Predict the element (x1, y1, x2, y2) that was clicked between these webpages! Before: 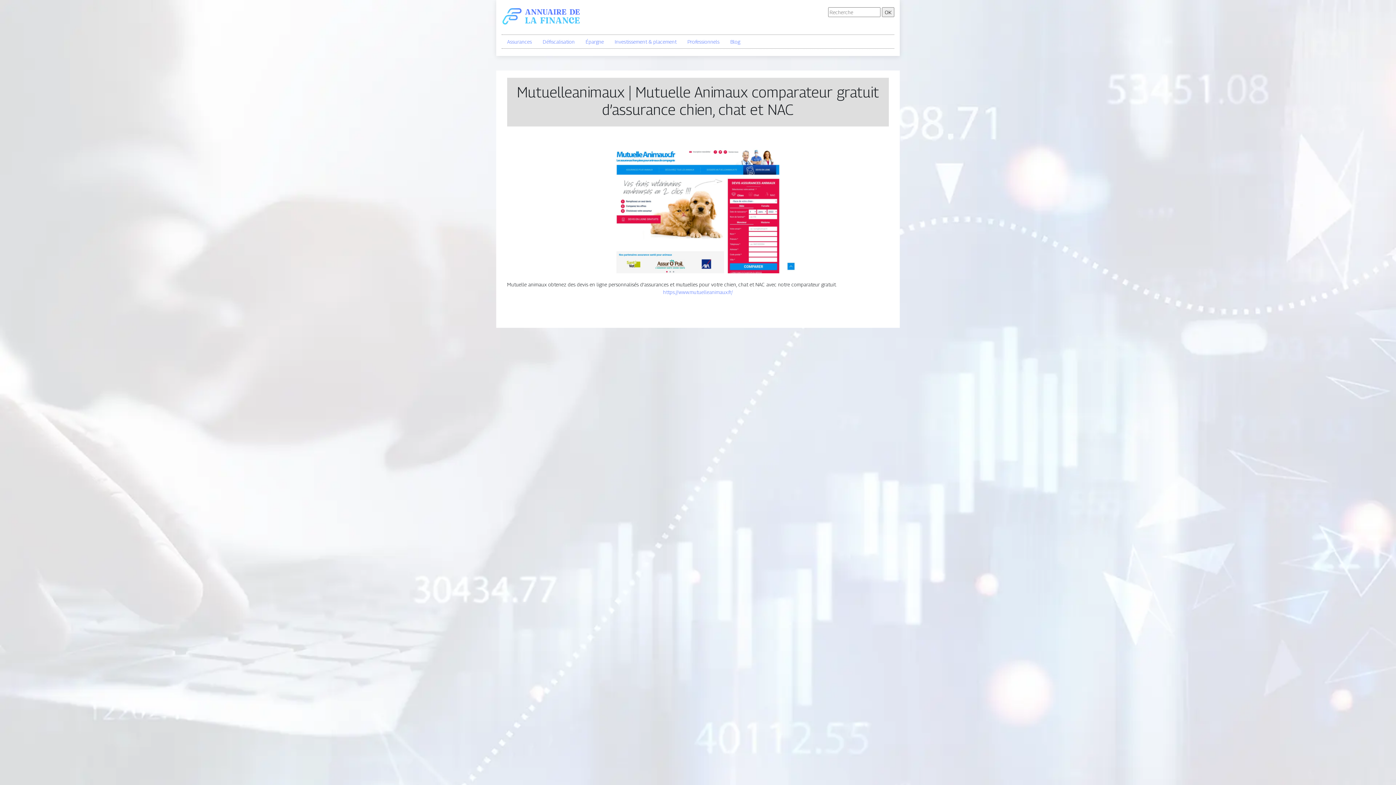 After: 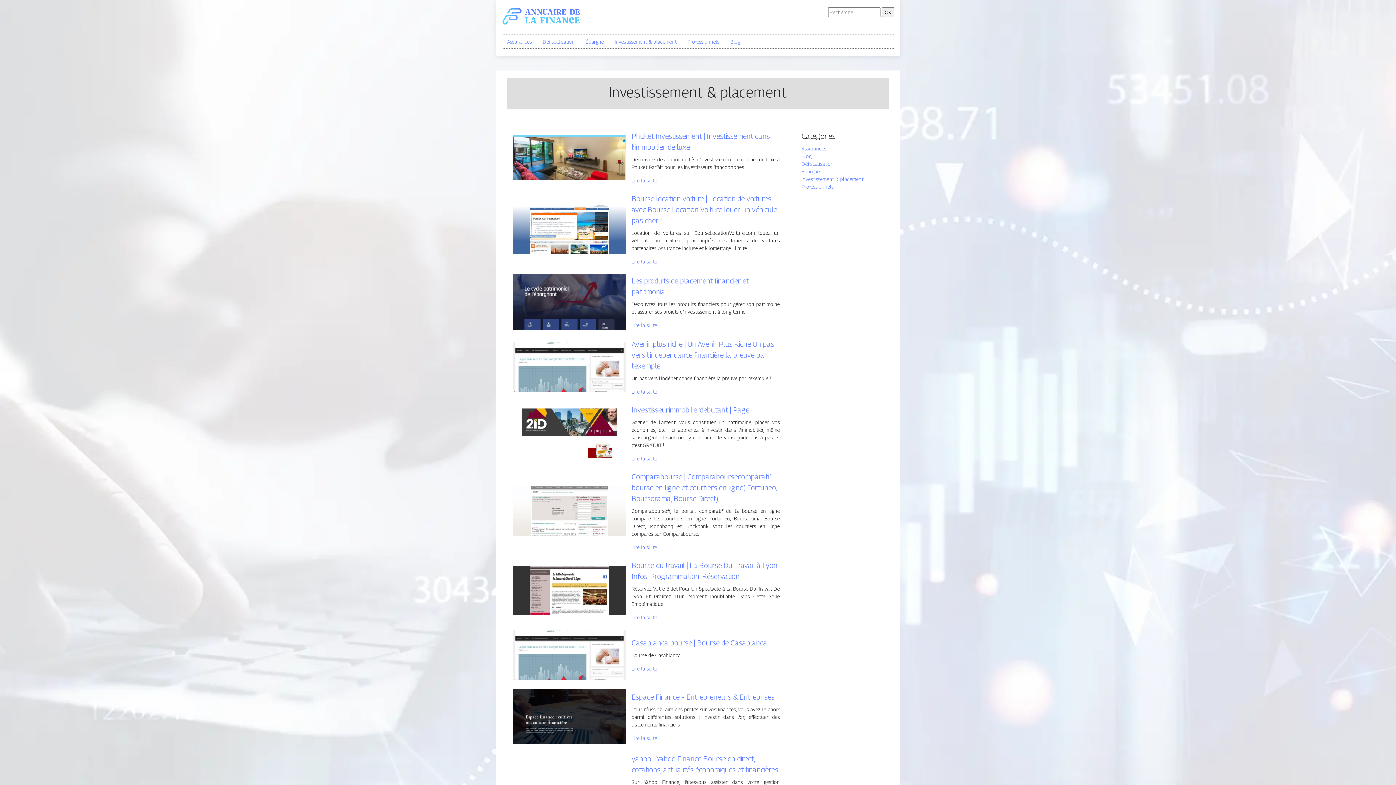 Action: label: Investissement & placement bbox: (614, 37, 676, 45)